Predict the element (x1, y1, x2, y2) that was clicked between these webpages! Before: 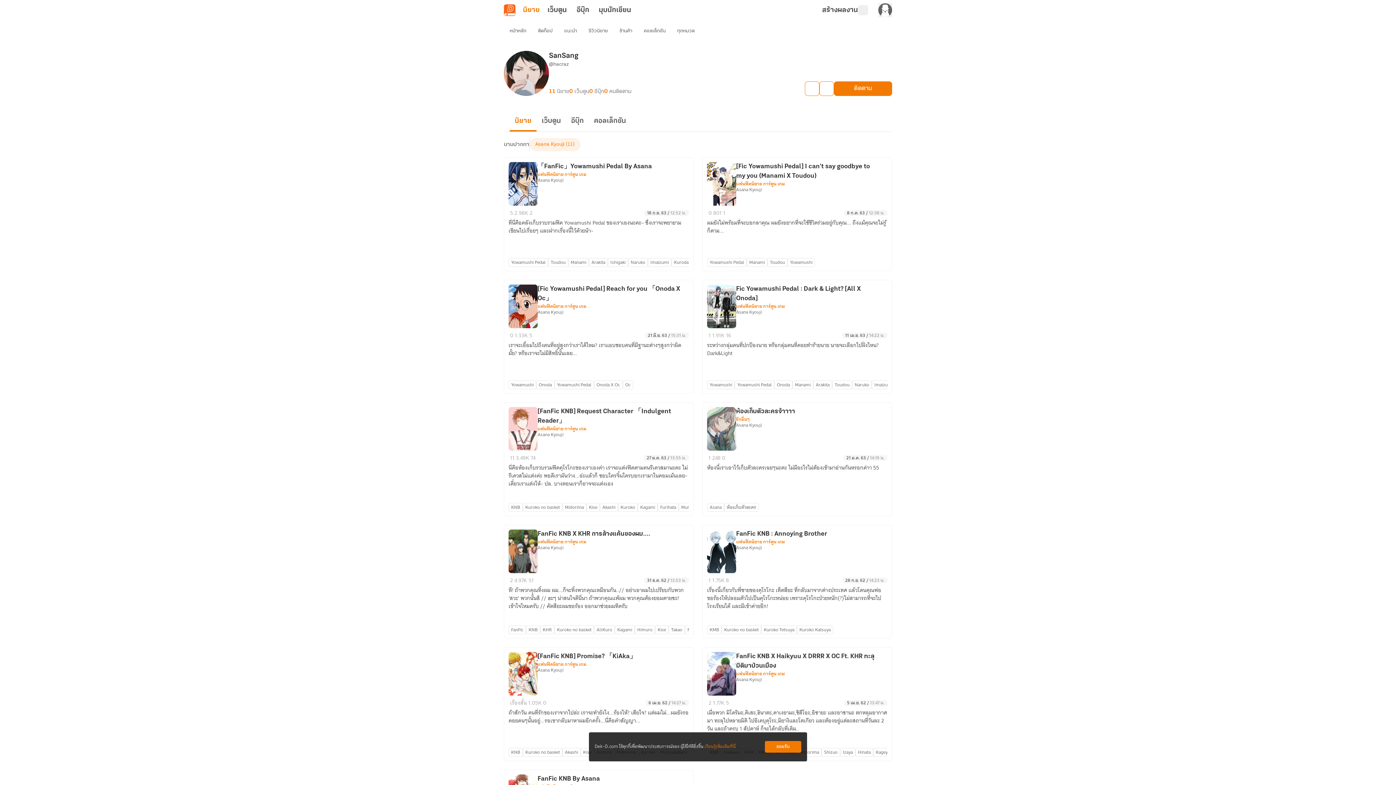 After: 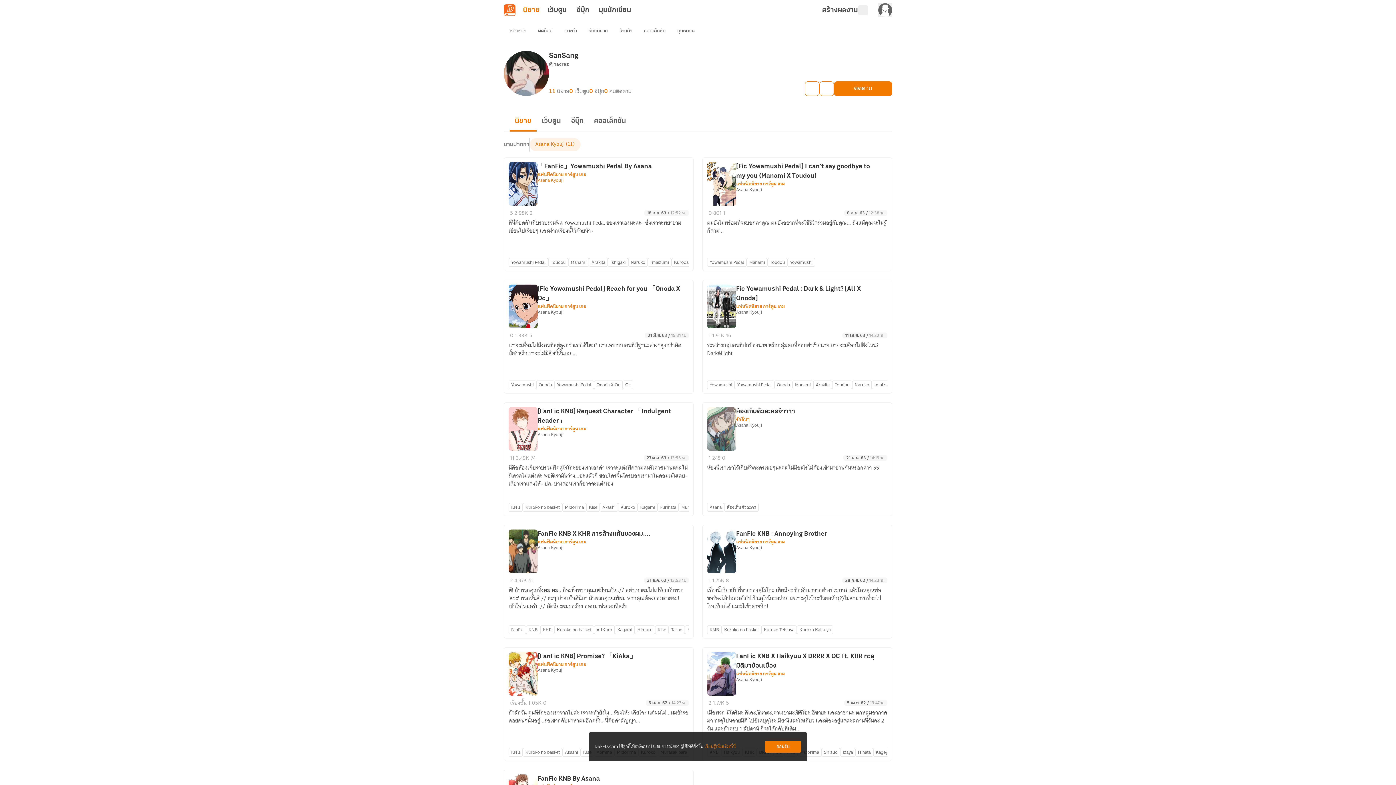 Action: label: Asana Kyouji bbox: (537, 177, 563, 183)